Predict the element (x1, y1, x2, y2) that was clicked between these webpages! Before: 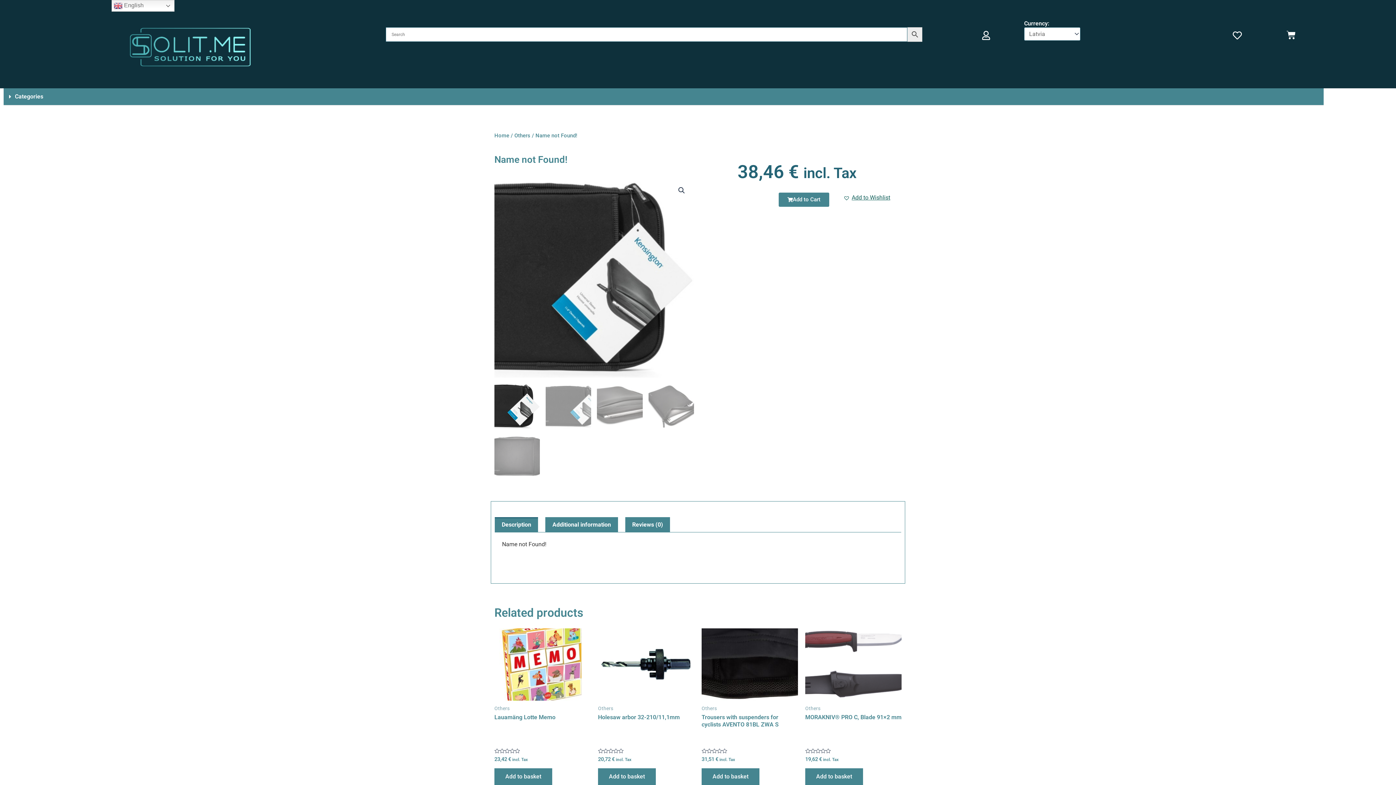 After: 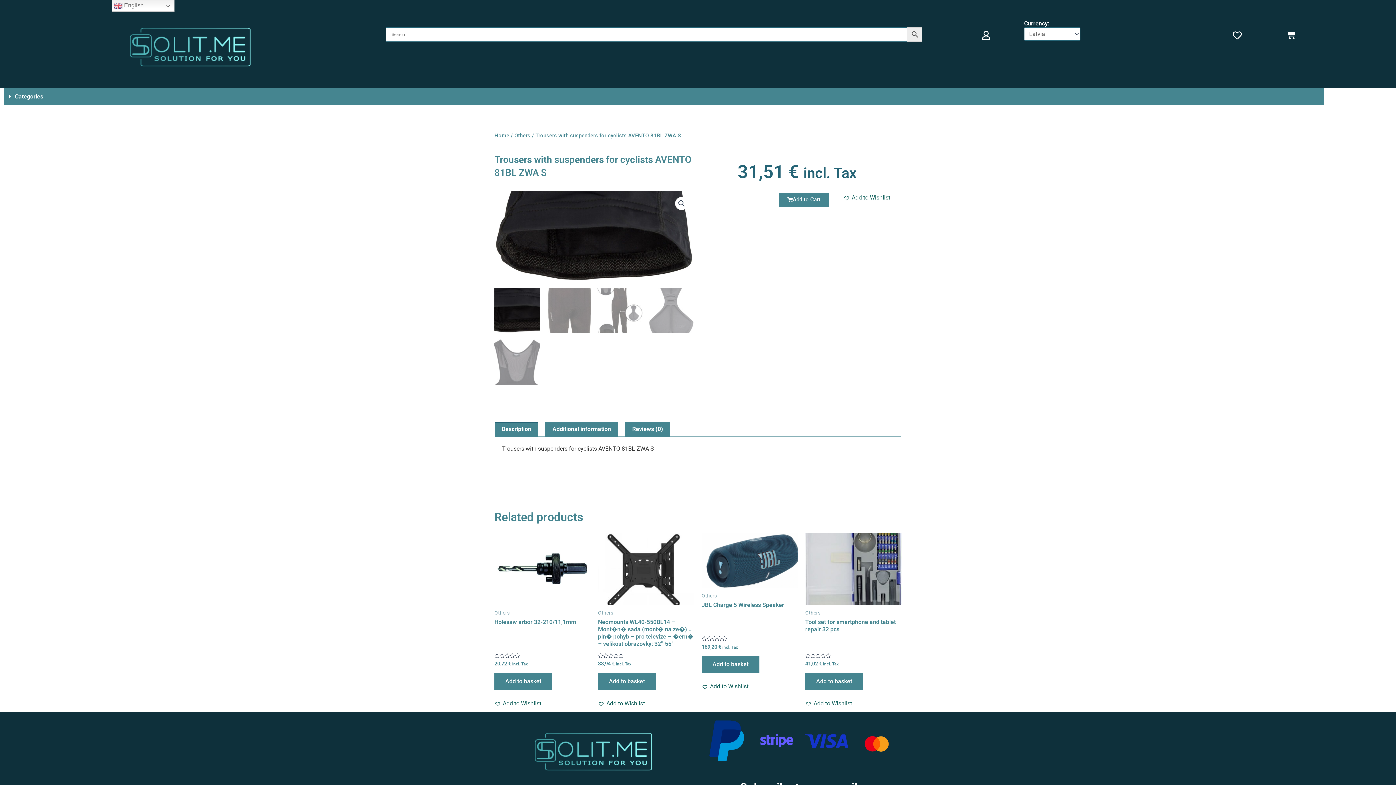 Action: bbox: (701, 628, 798, 701)